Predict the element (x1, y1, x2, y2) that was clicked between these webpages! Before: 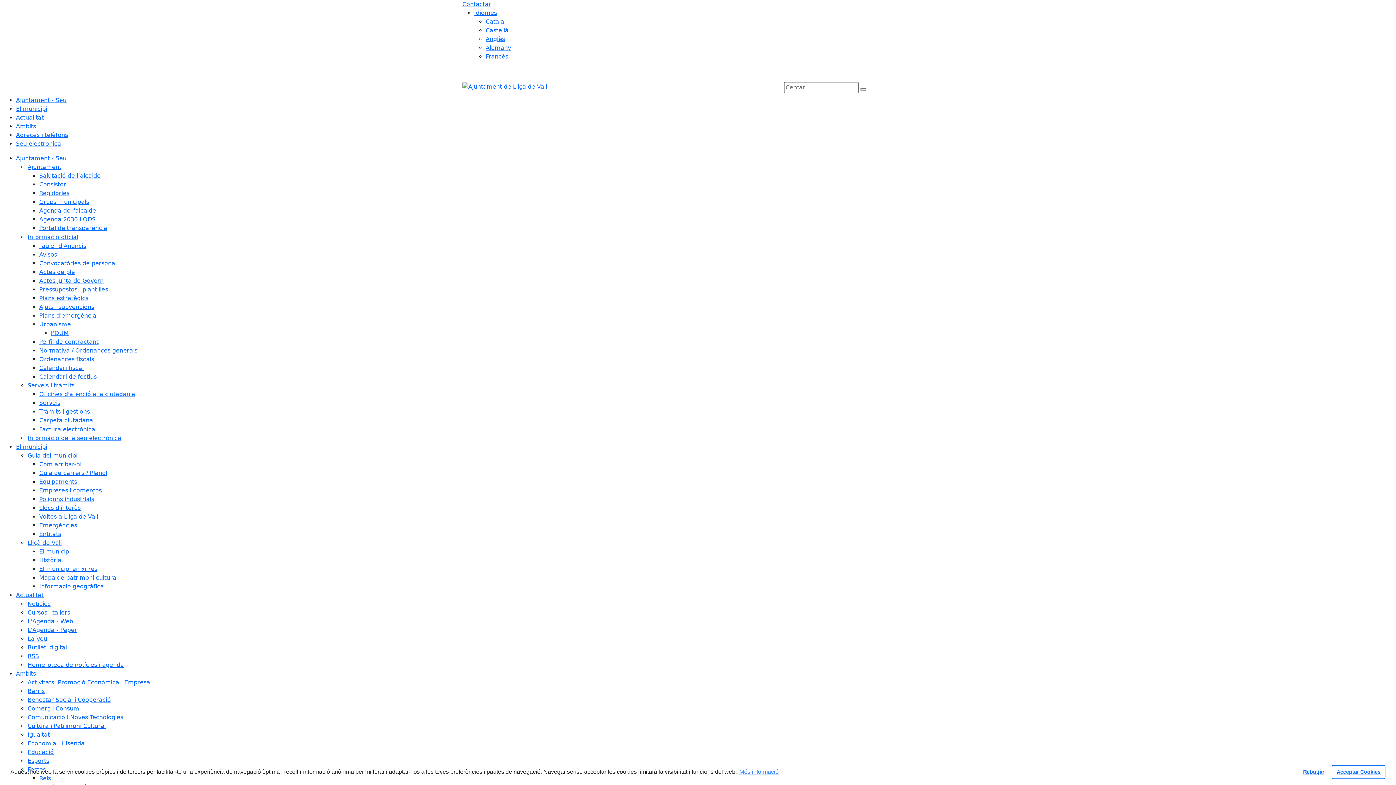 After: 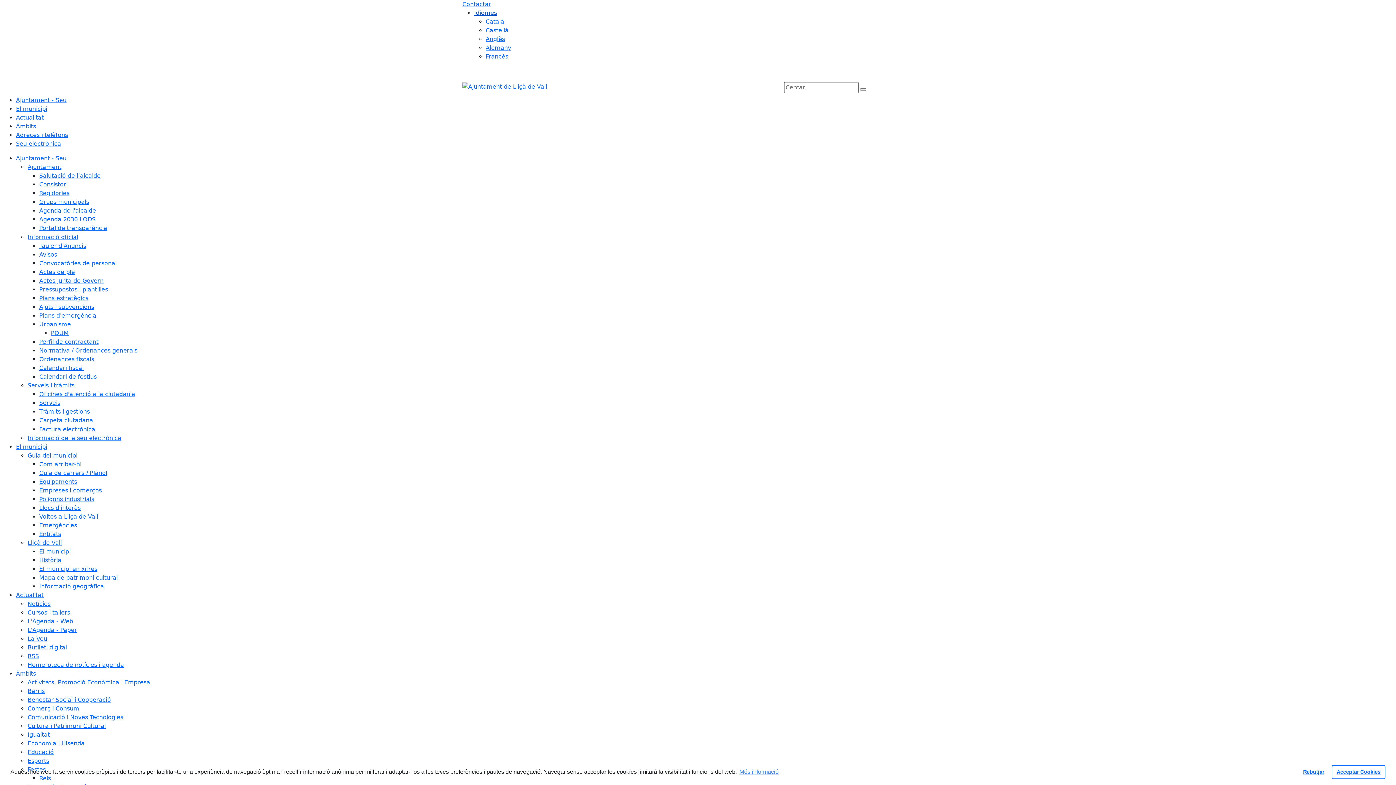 Action: bbox: (474, 9, 497, 16) label: Idiomes